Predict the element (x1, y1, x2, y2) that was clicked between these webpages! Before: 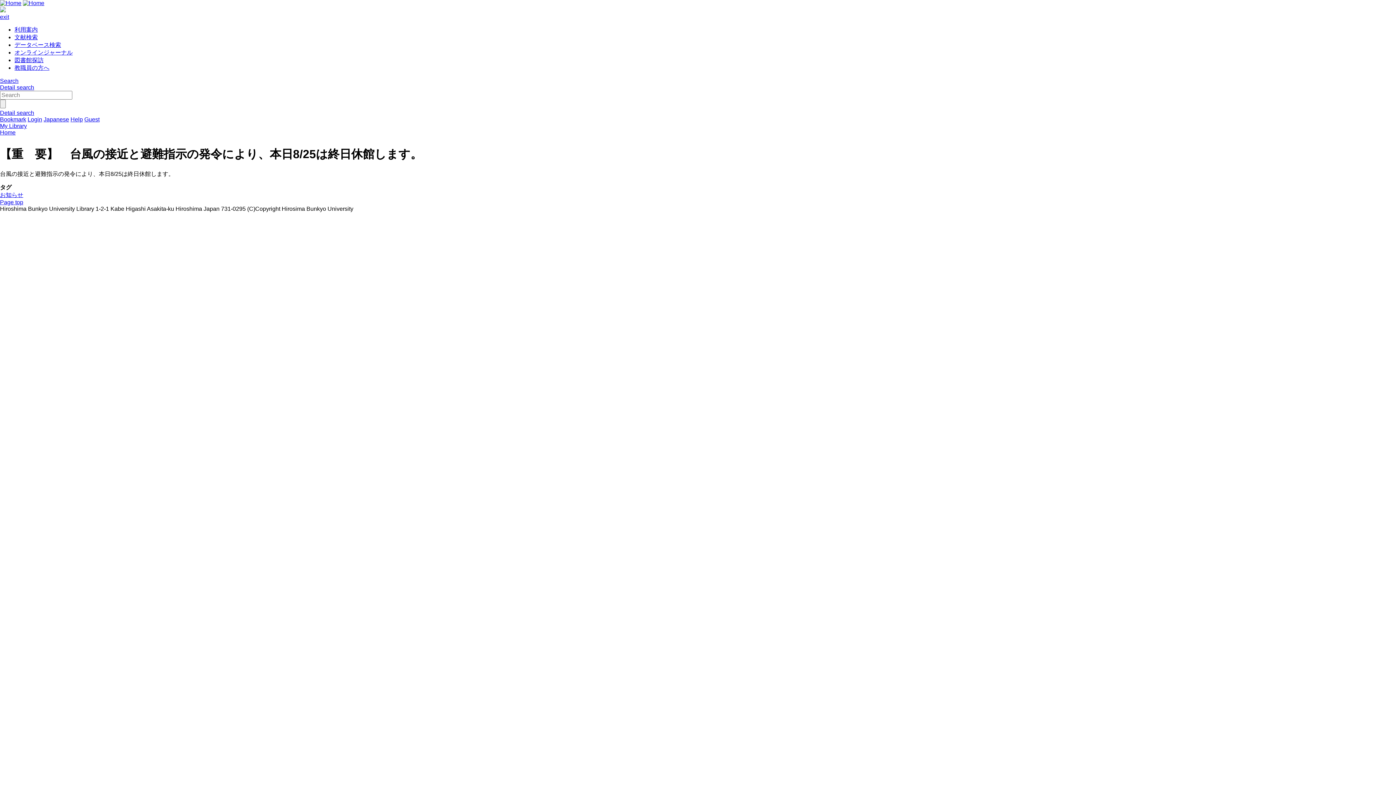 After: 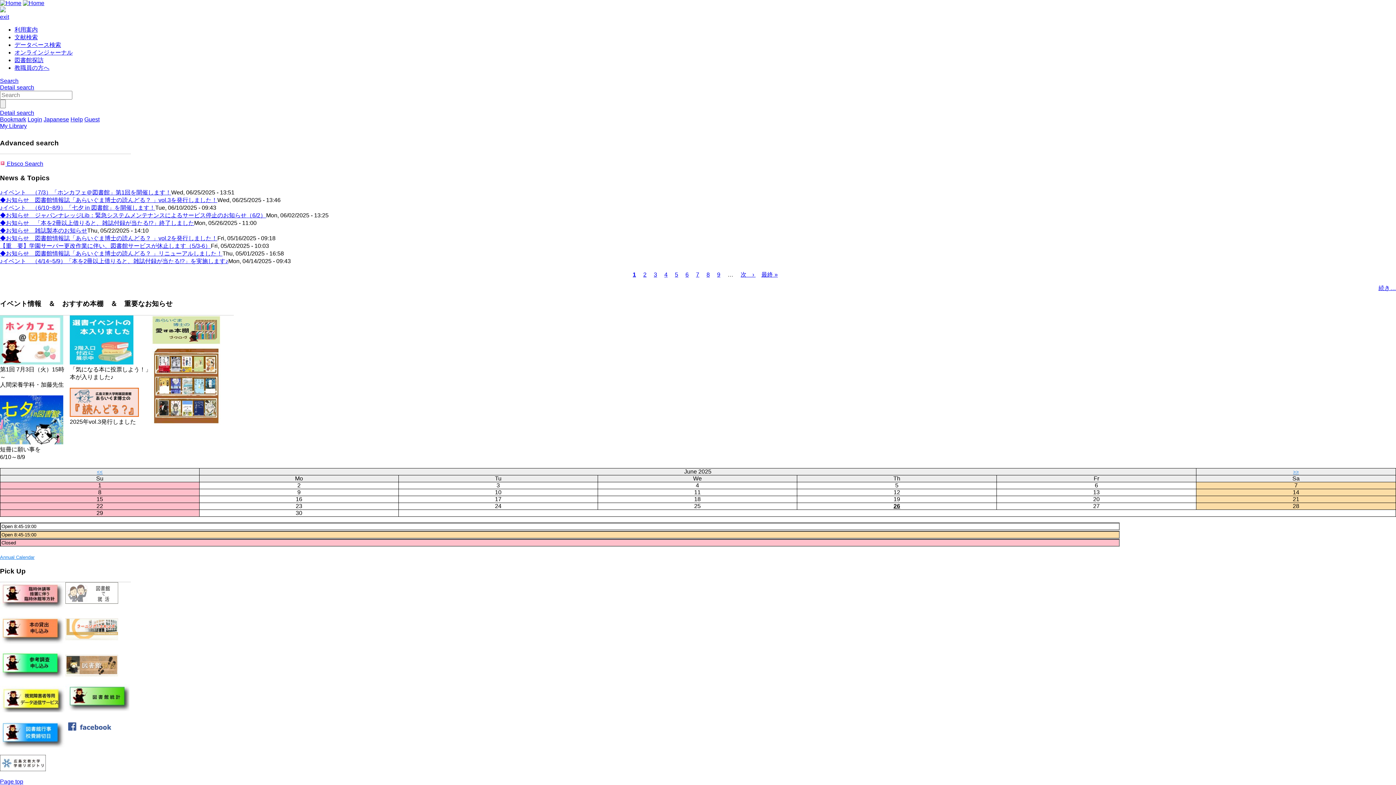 Action: bbox: (0, 129, 15, 135) label: Home